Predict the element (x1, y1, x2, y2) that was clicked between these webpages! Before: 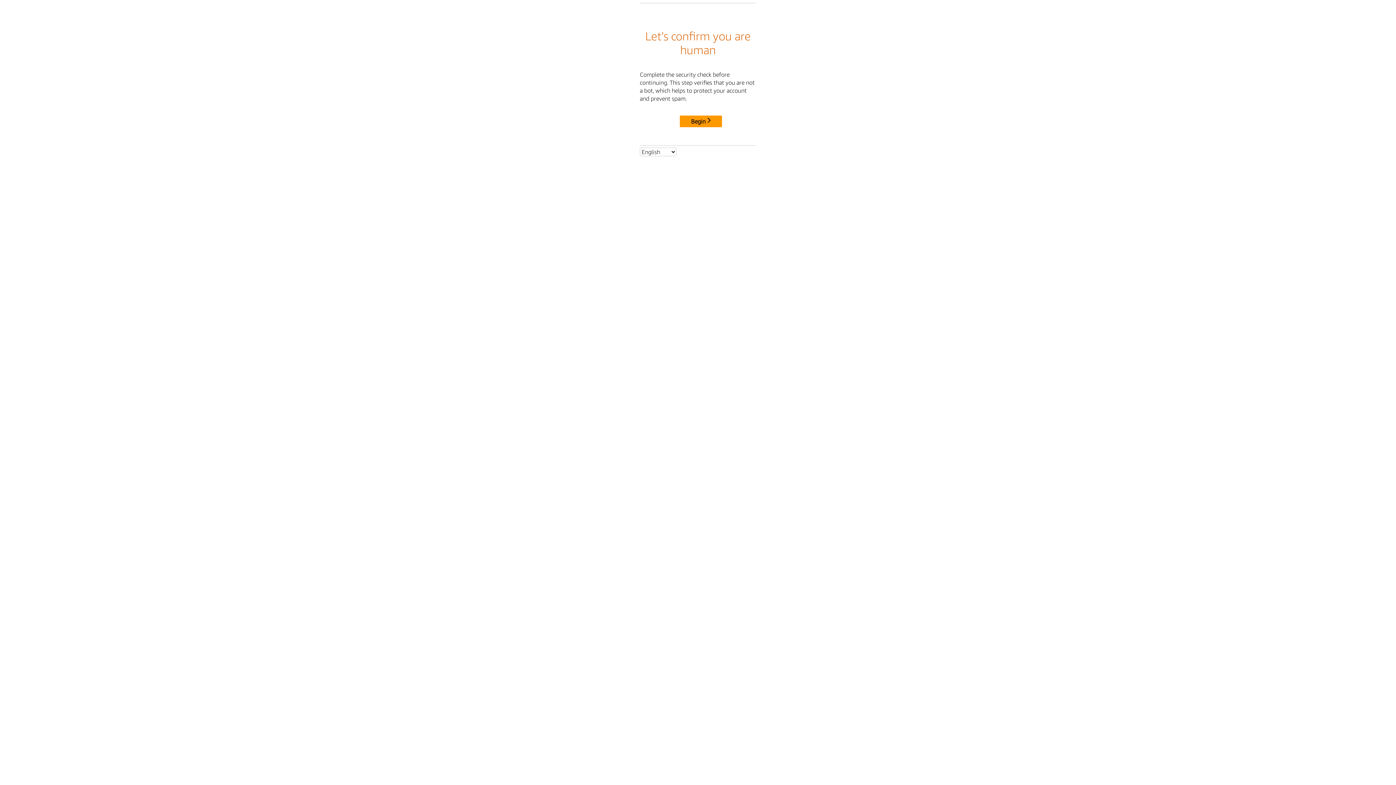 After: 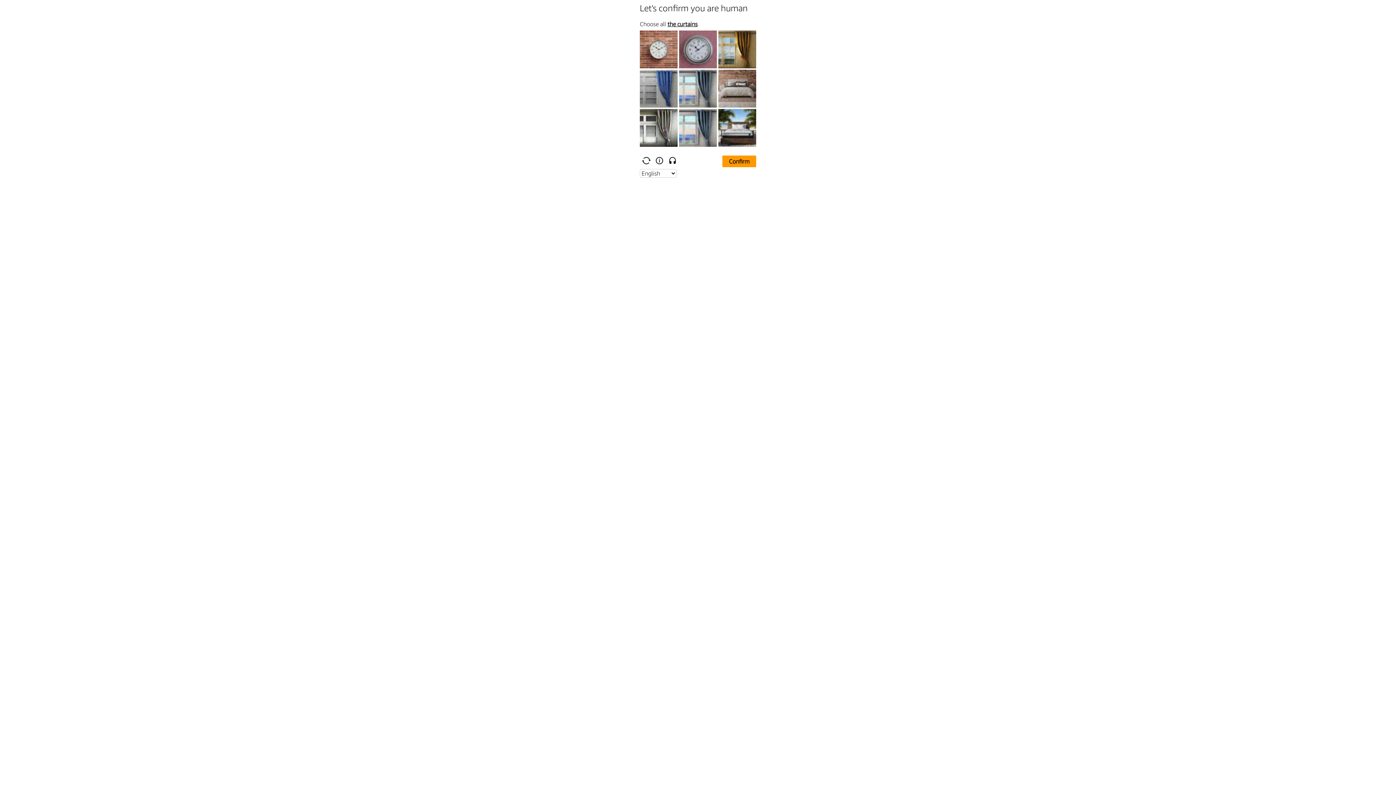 Action: bbox: (680, 115, 722, 127) label: Begin